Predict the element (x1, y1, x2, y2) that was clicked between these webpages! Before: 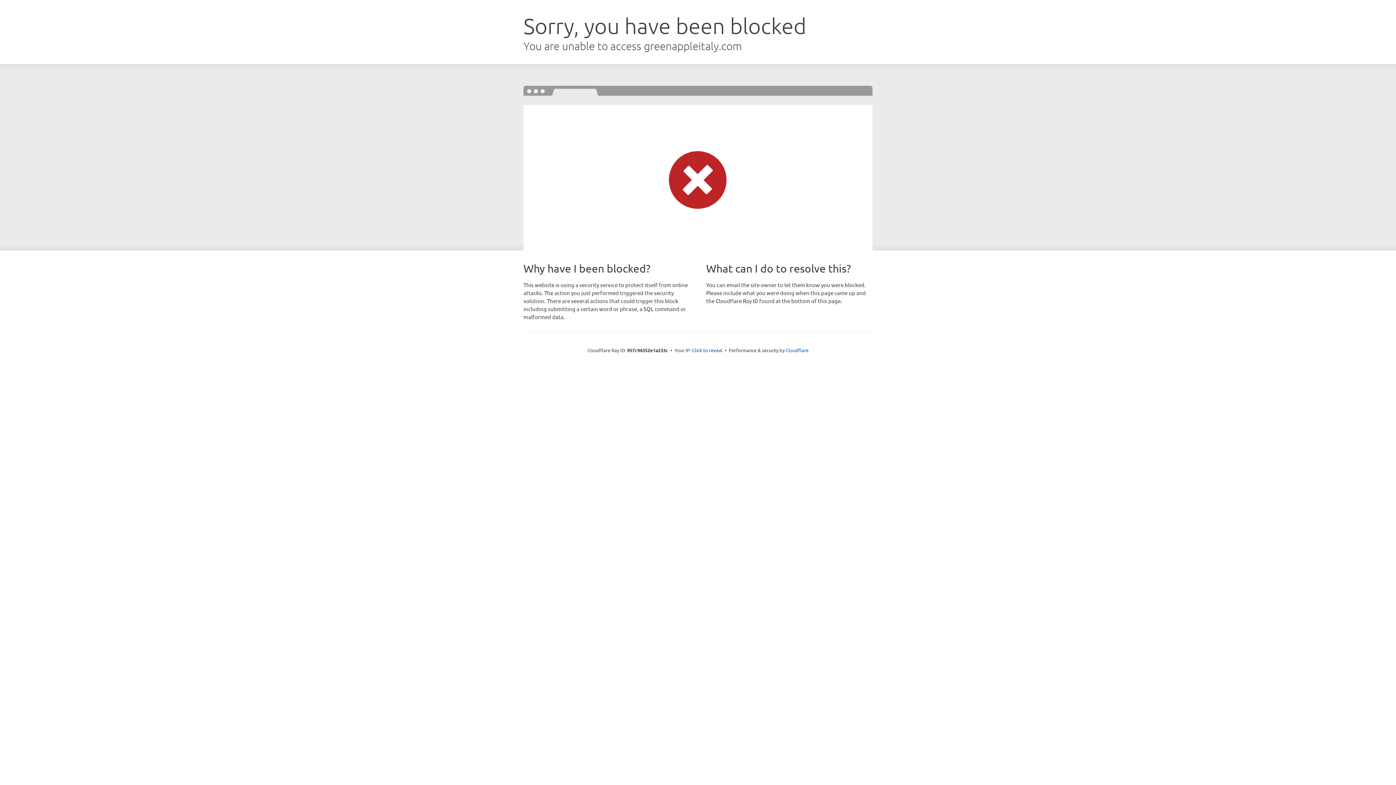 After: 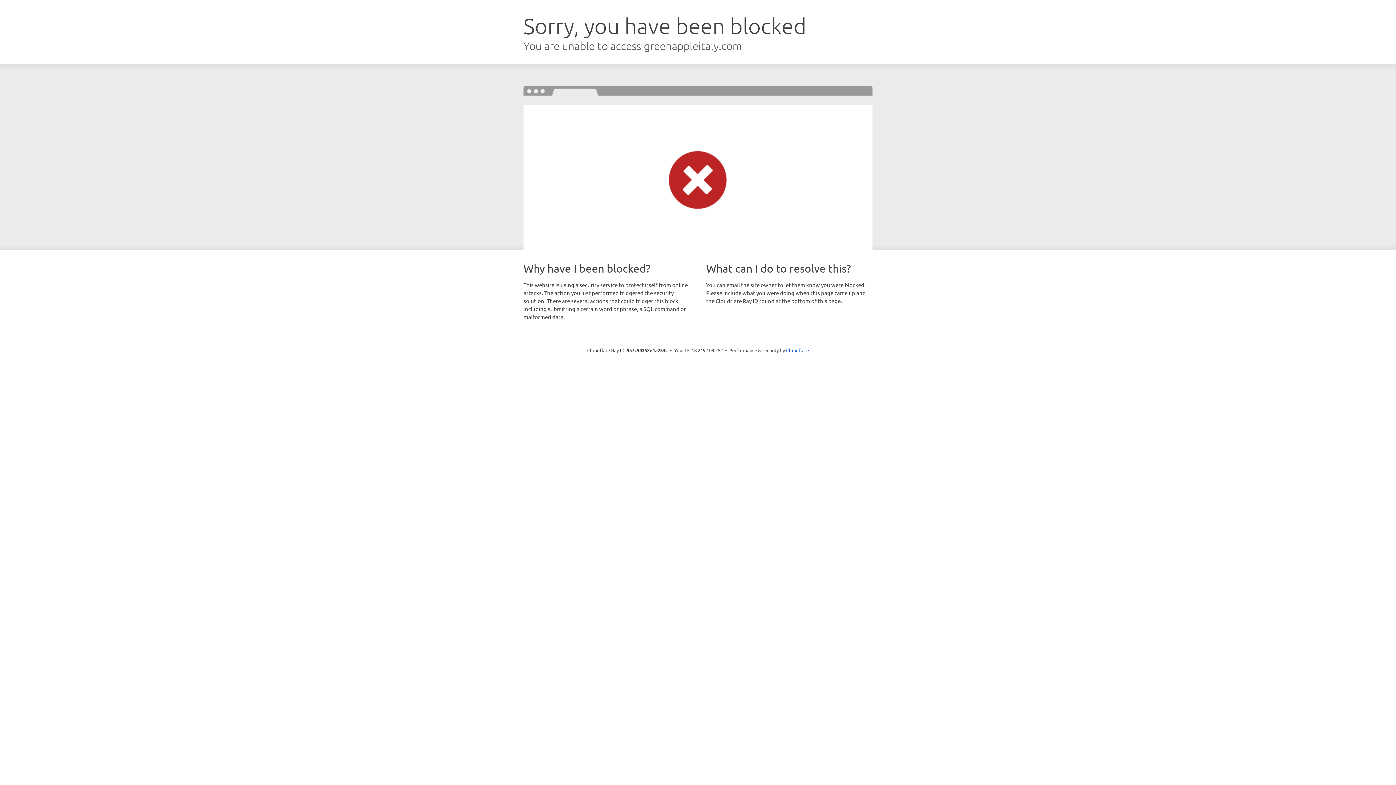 Action: label: Click to reveal bbox: (692, 346, 722, 353)